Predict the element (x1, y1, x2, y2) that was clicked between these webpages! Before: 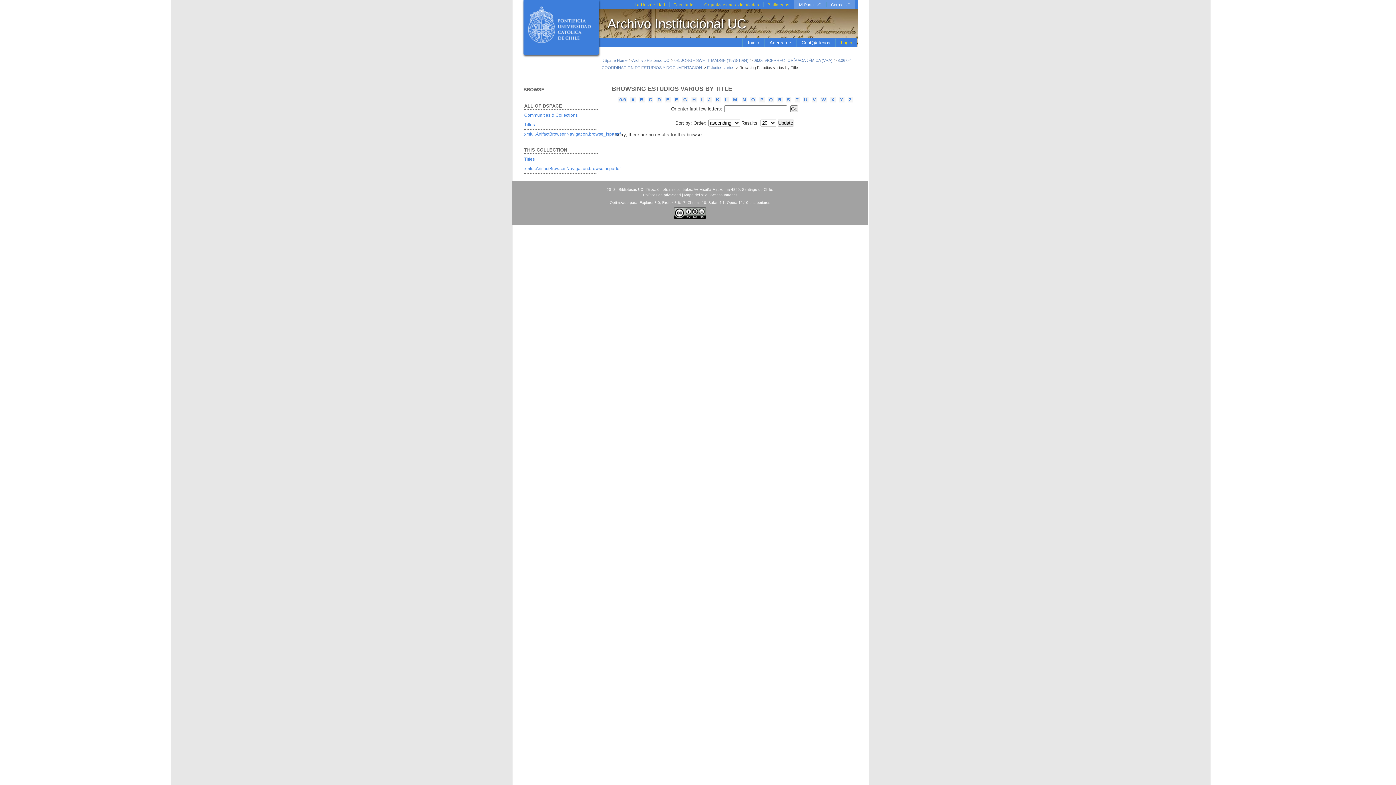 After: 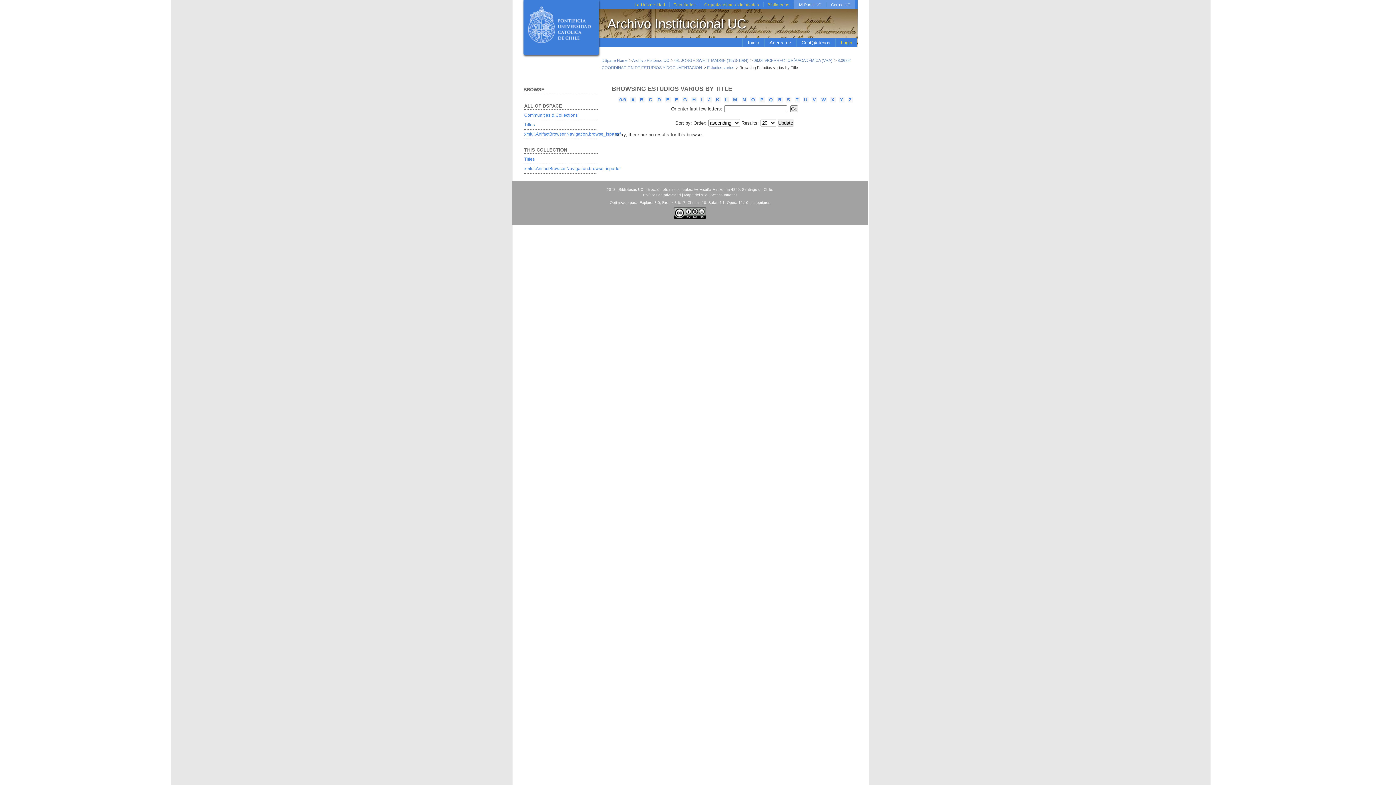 Action: bbox: (630, 97, 635, 102) label: A